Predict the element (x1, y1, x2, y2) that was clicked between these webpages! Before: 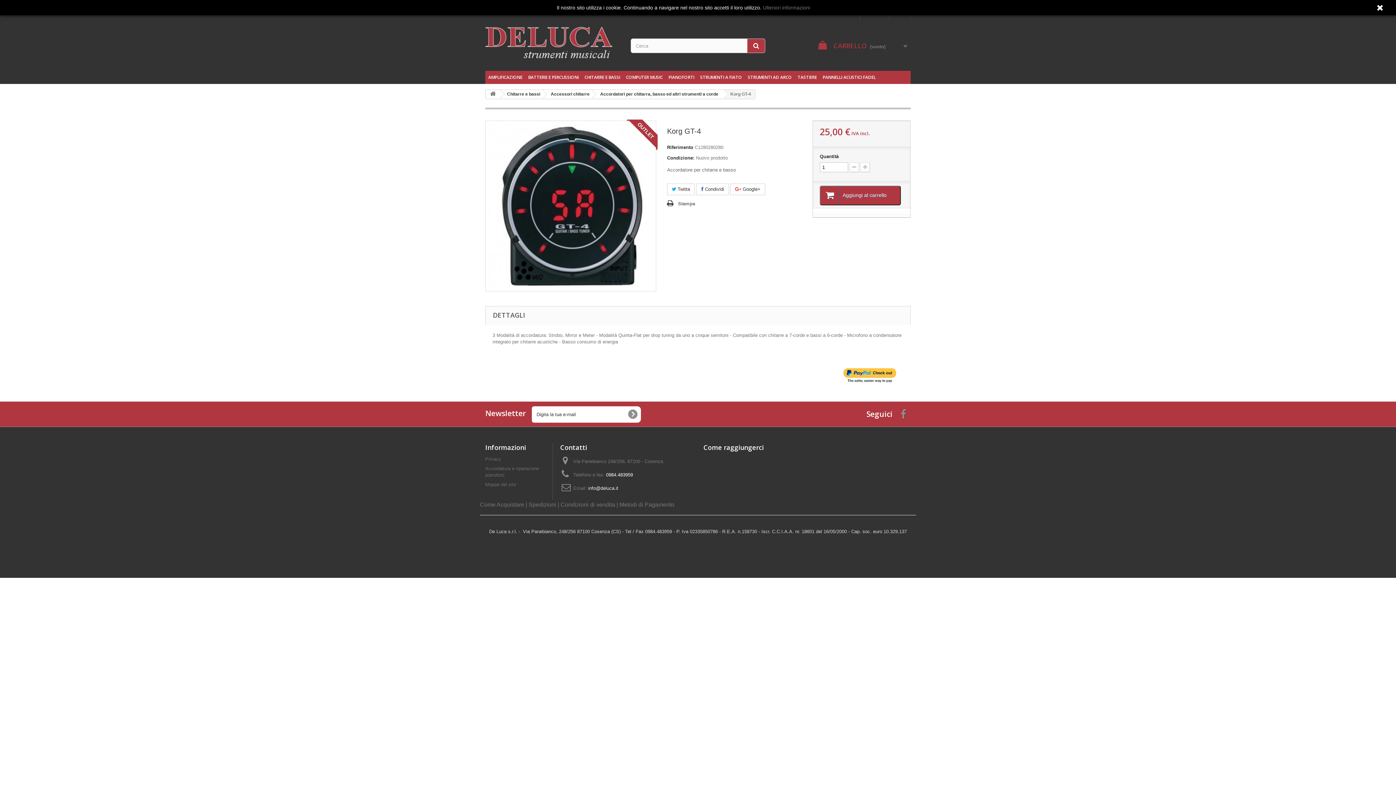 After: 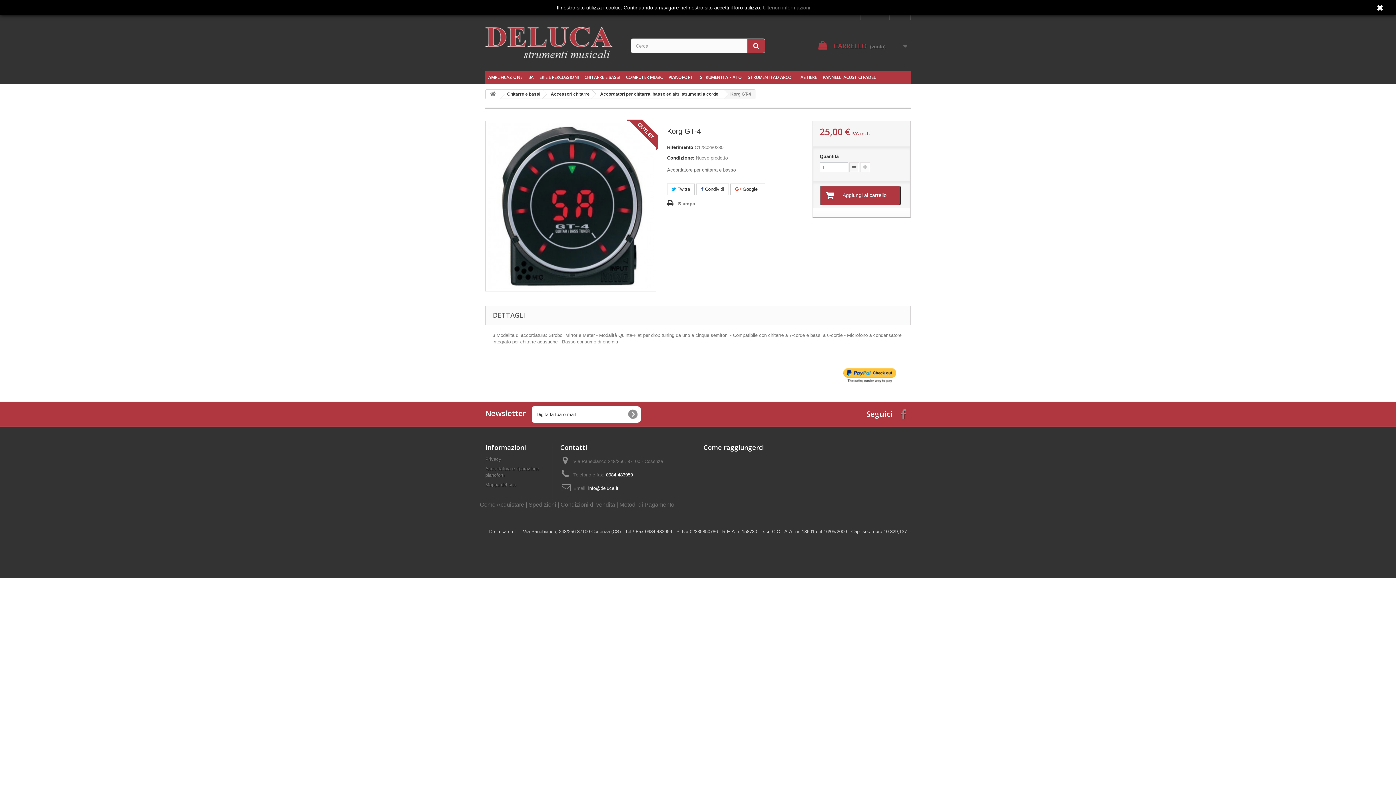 Action: bbox: (849, 162, 859, 172)